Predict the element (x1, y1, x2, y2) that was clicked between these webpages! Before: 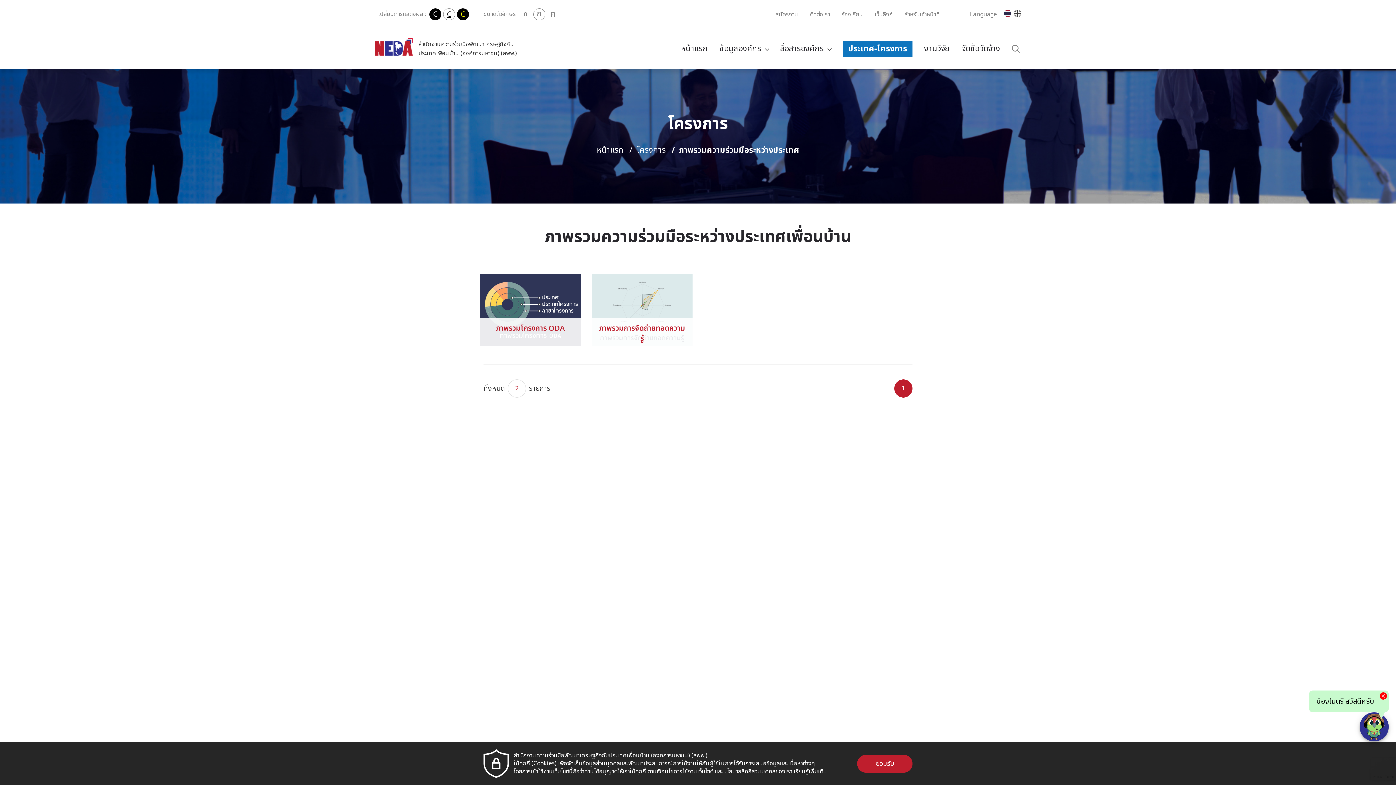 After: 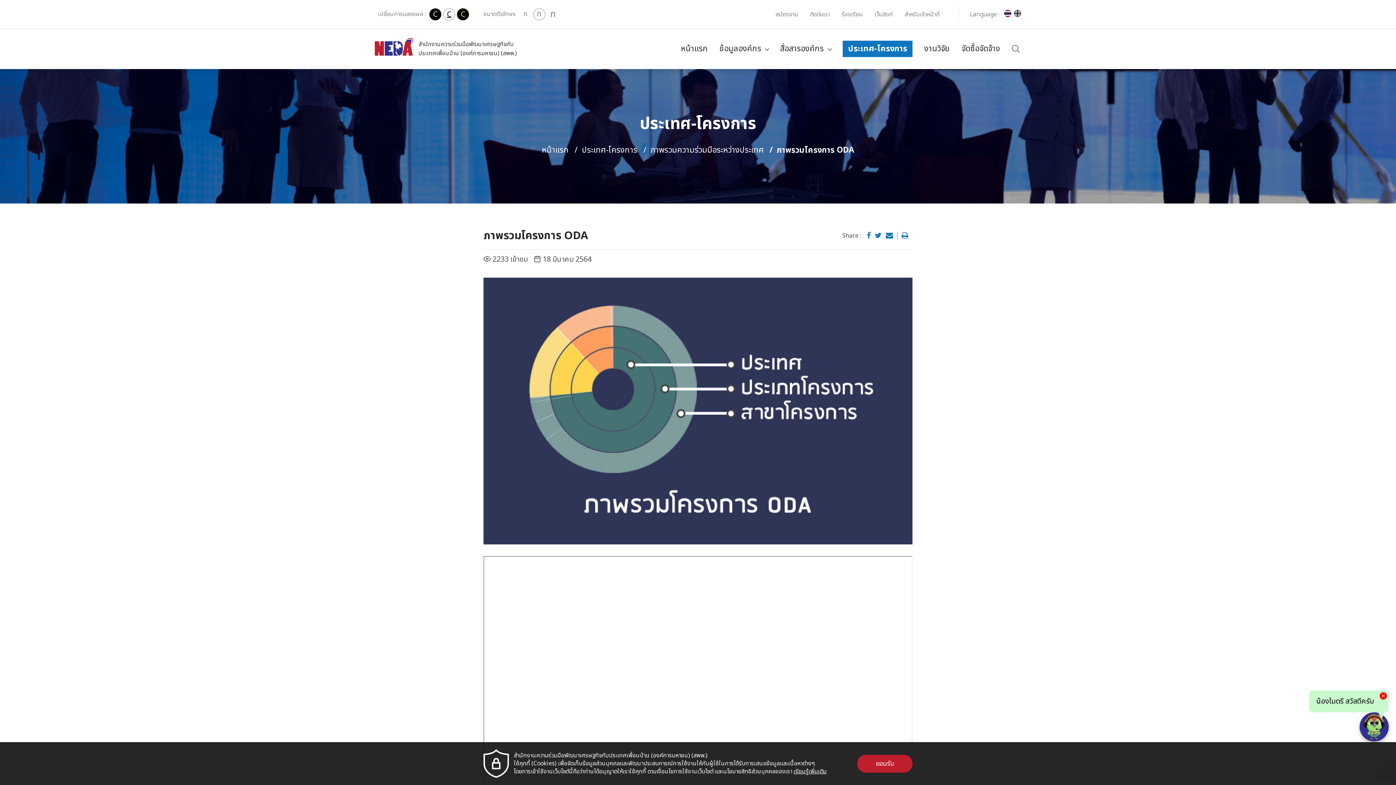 Action: label: ภาพรวมโครงการ ODA bbox: (480, 274, 580, 346)